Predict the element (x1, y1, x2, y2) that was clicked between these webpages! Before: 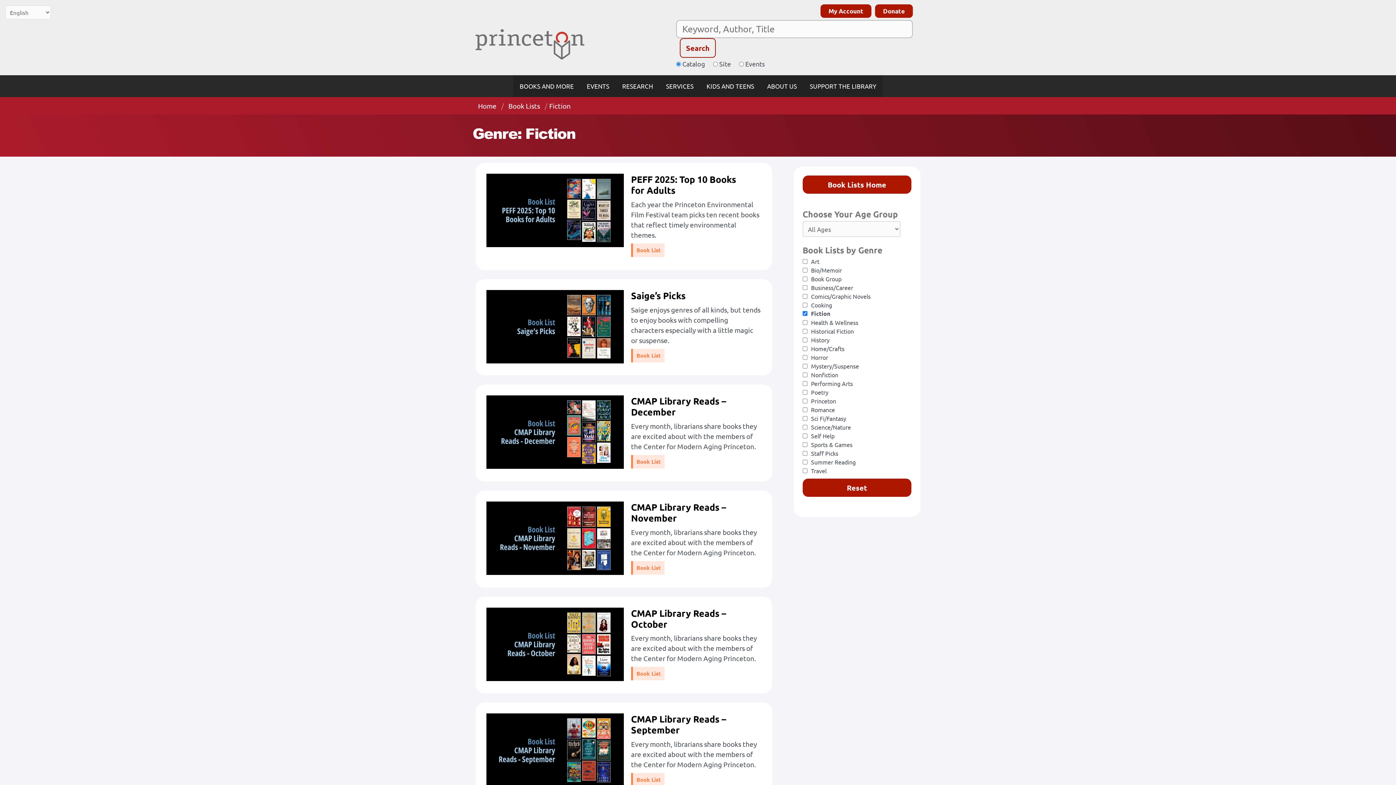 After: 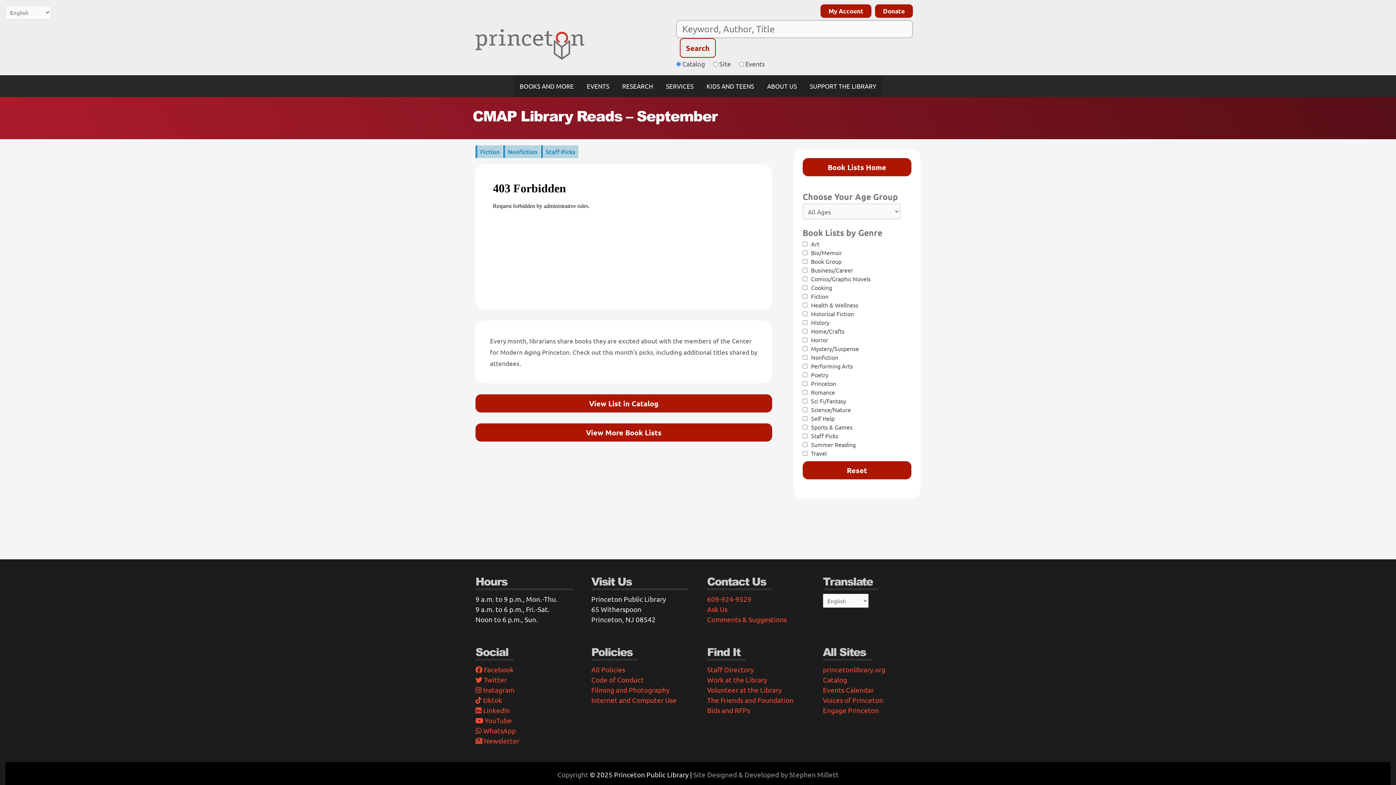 Action: label: Read: CMAP Library Reads – September bbox: (486, 747, 623, 752)